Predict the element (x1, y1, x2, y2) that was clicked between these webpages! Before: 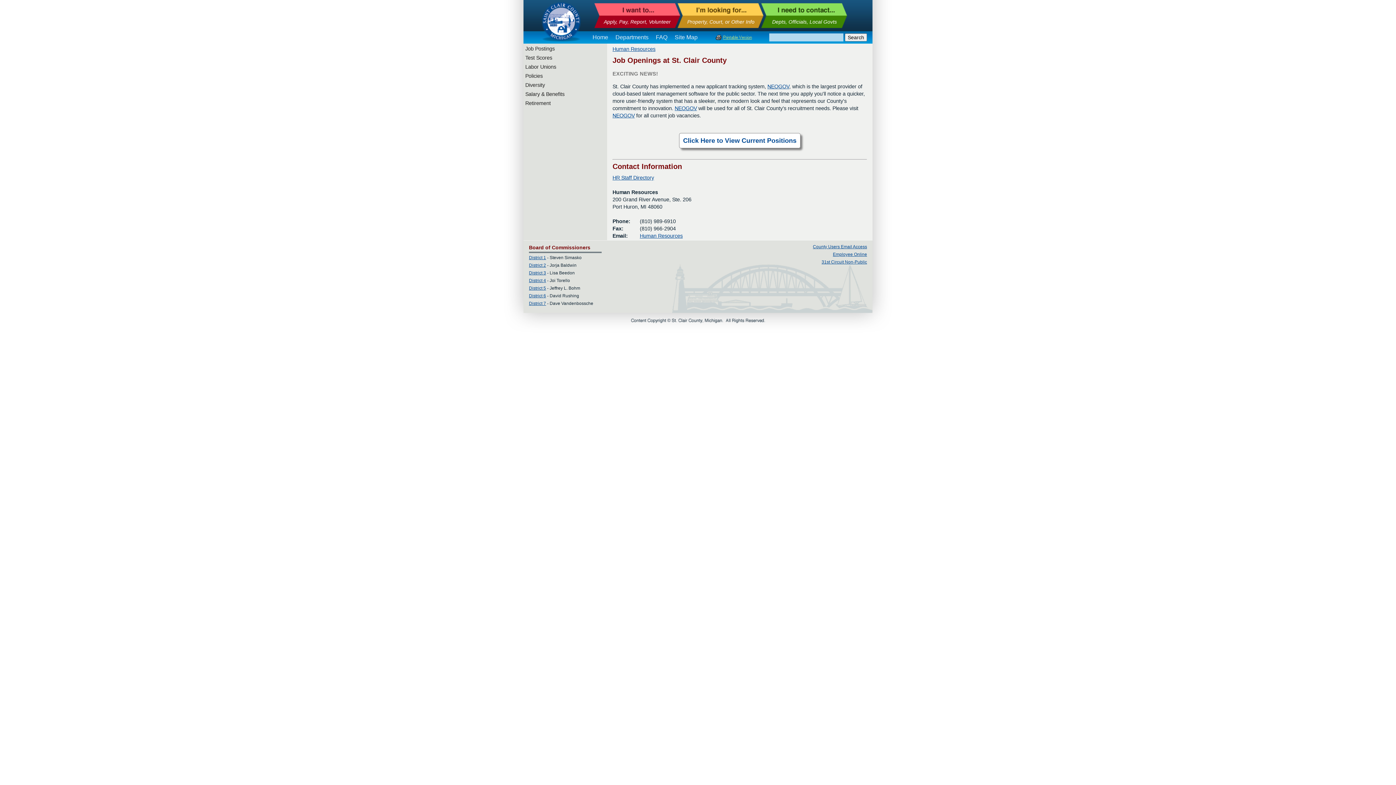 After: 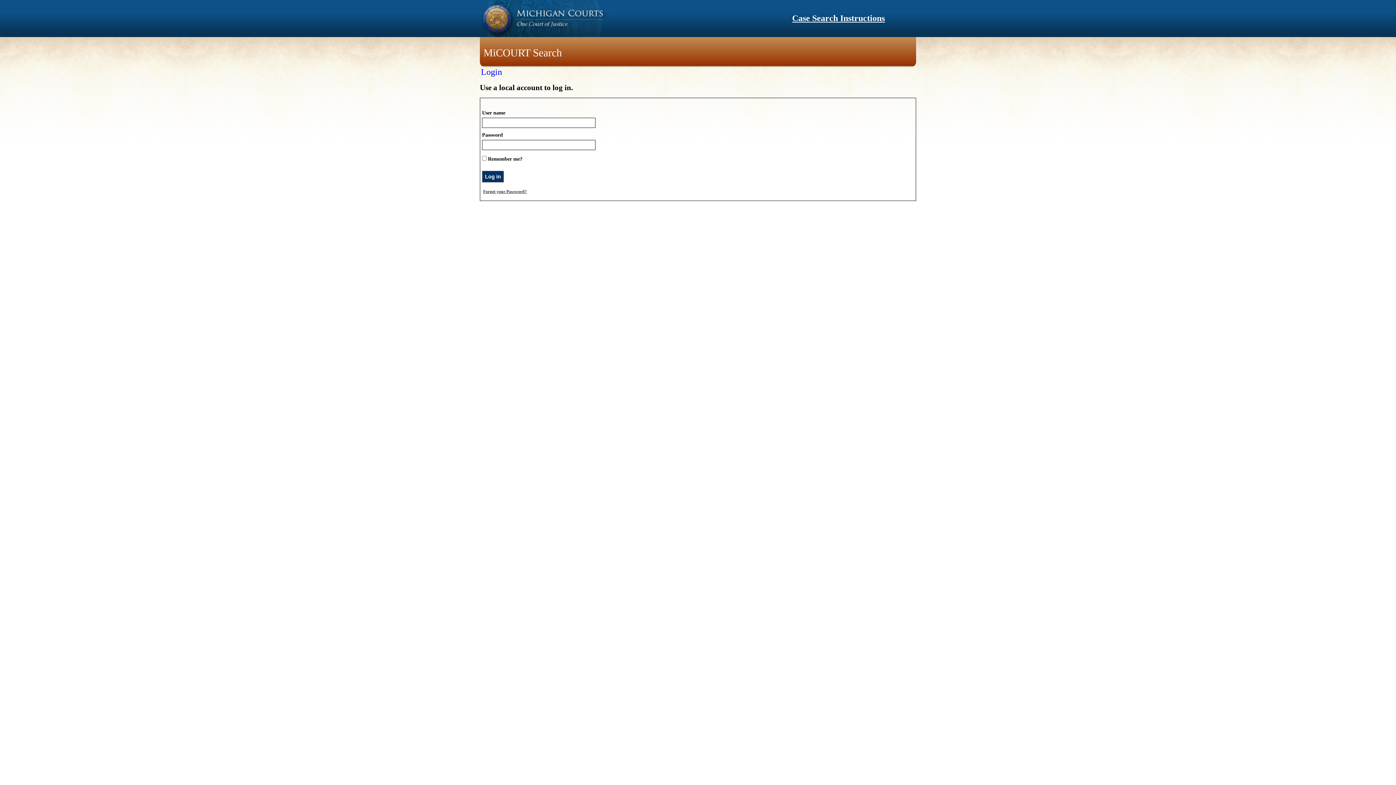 Action: bbox: (821, 259, 867, 264) label: 31st Circuit Non-Public